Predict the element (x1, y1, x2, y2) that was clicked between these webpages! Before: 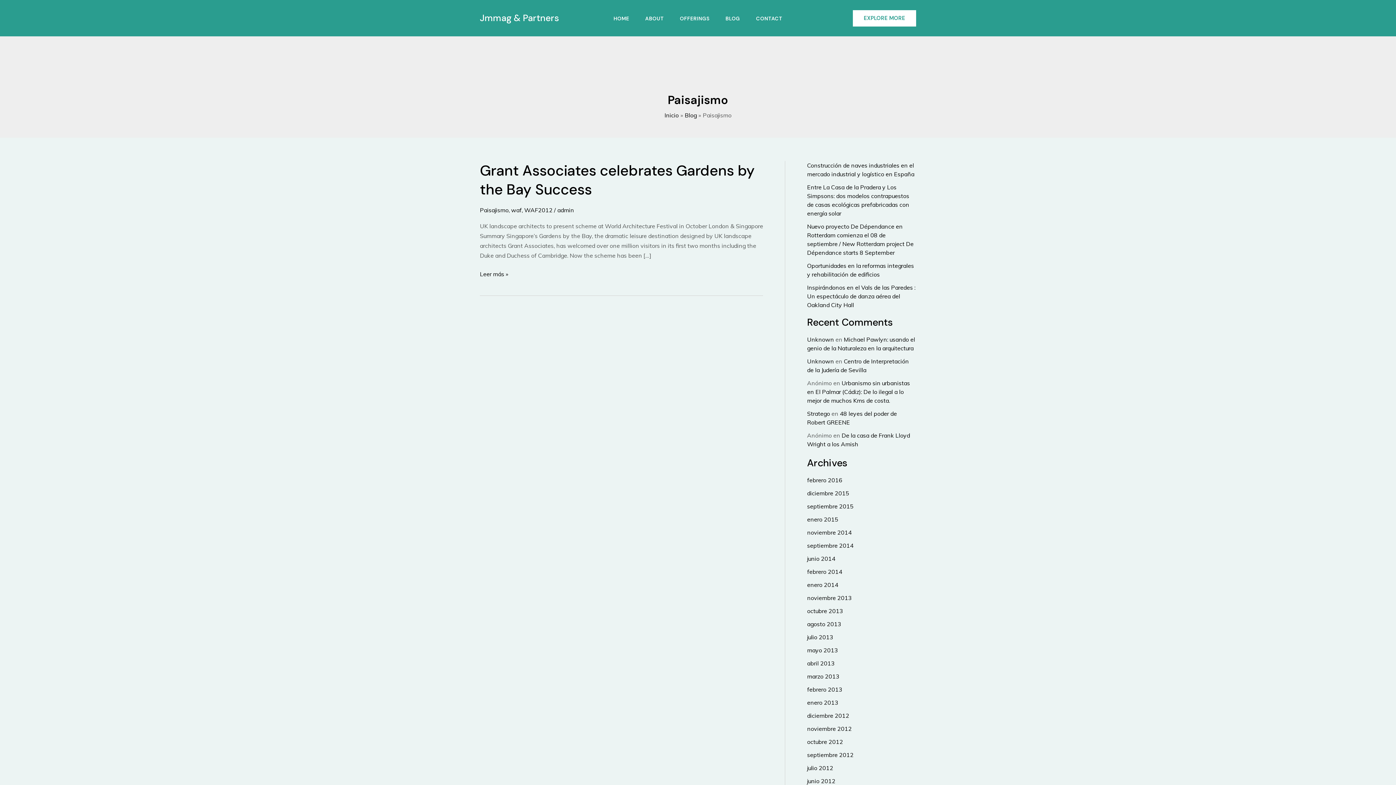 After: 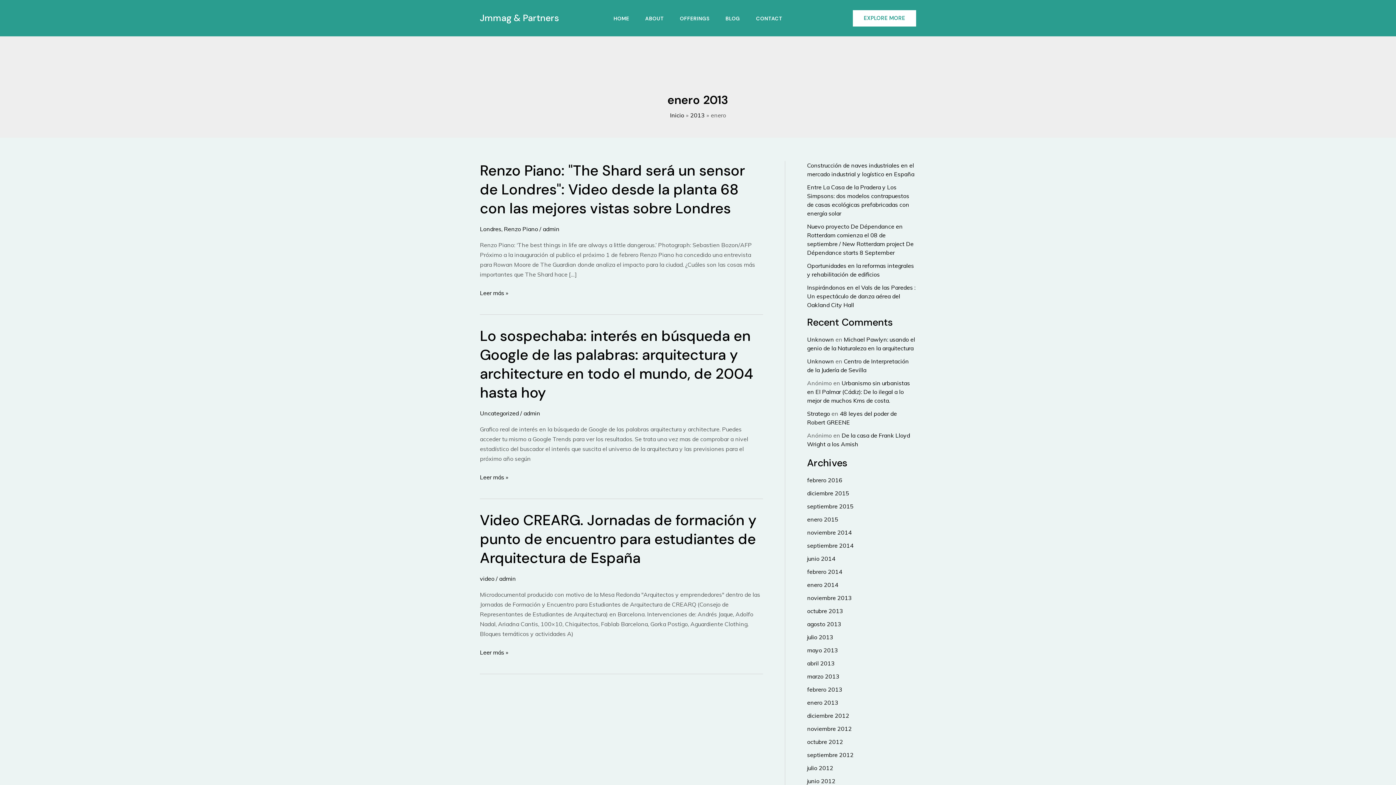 Action: label: enero 2013 bbox: (807, 699, 838, 706)